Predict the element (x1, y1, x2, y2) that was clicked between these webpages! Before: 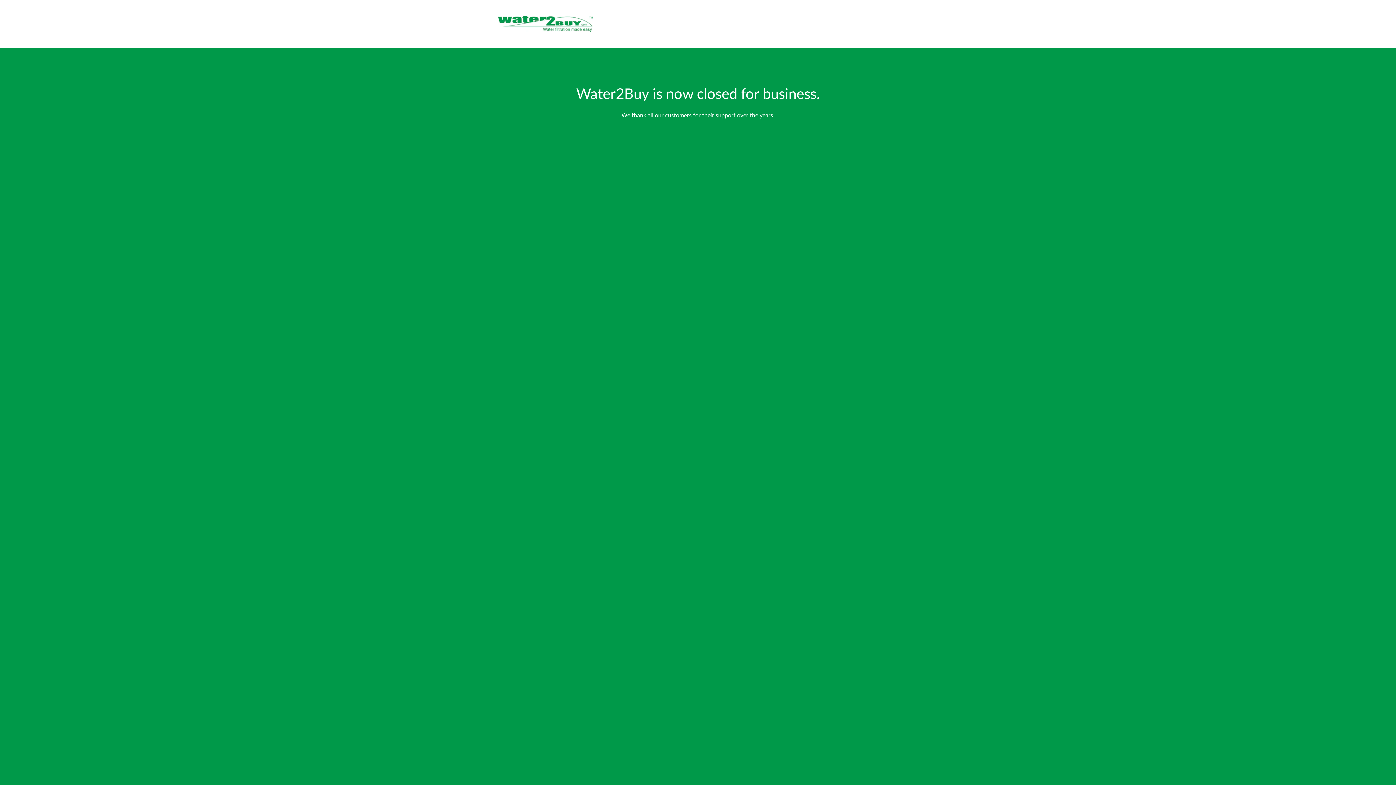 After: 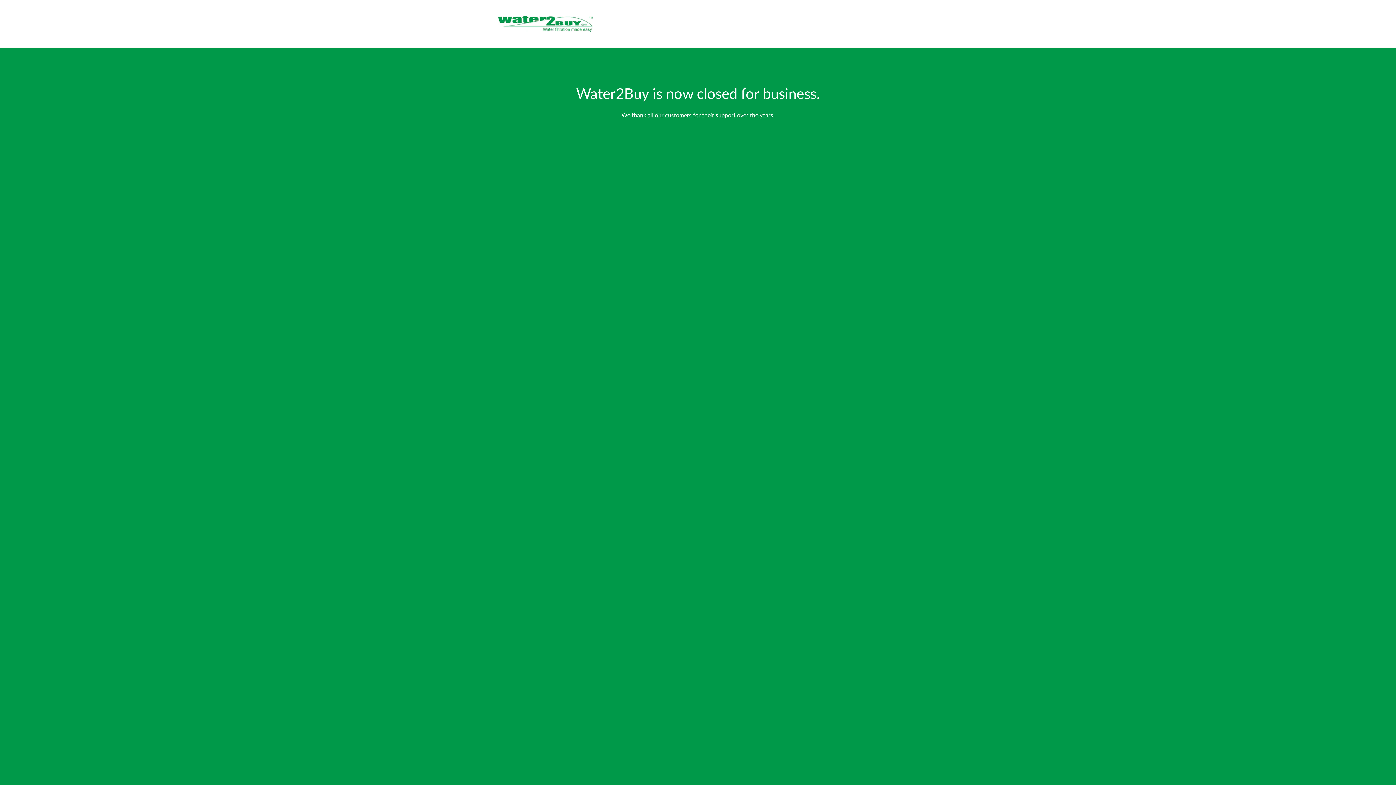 Action: bbox: (495, 13, 595, 34)